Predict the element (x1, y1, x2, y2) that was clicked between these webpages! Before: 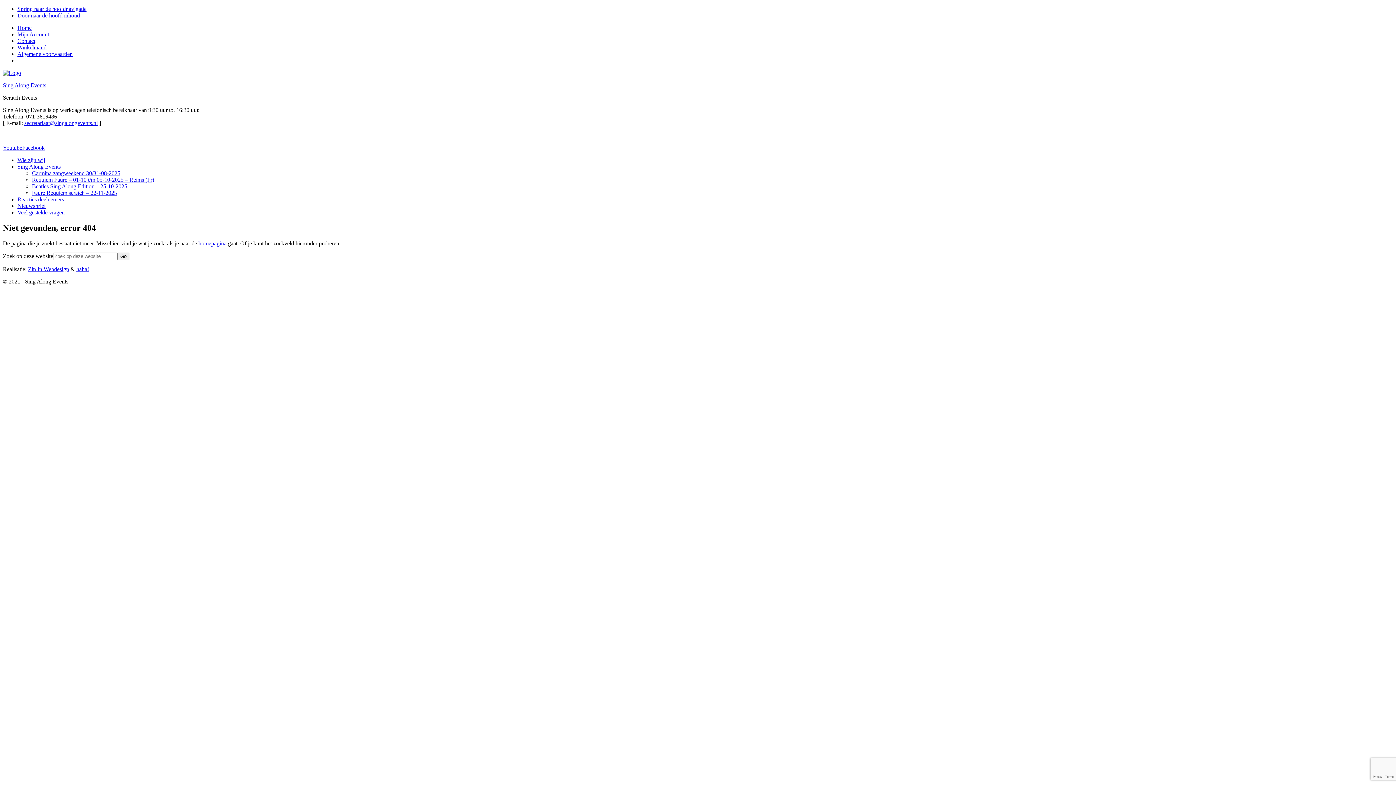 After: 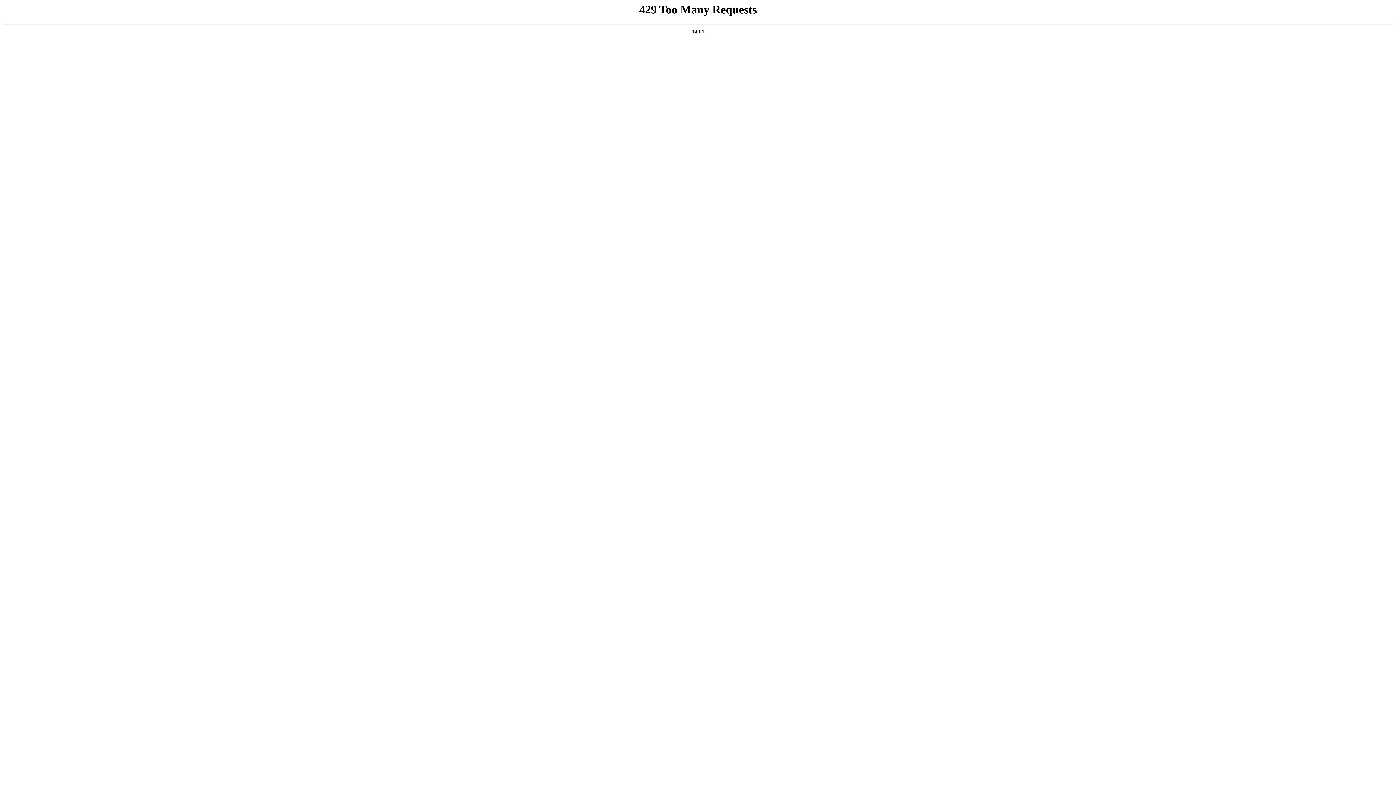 Action: bbox: (17, 209, 64, 215) label: Veel gestelde vragen